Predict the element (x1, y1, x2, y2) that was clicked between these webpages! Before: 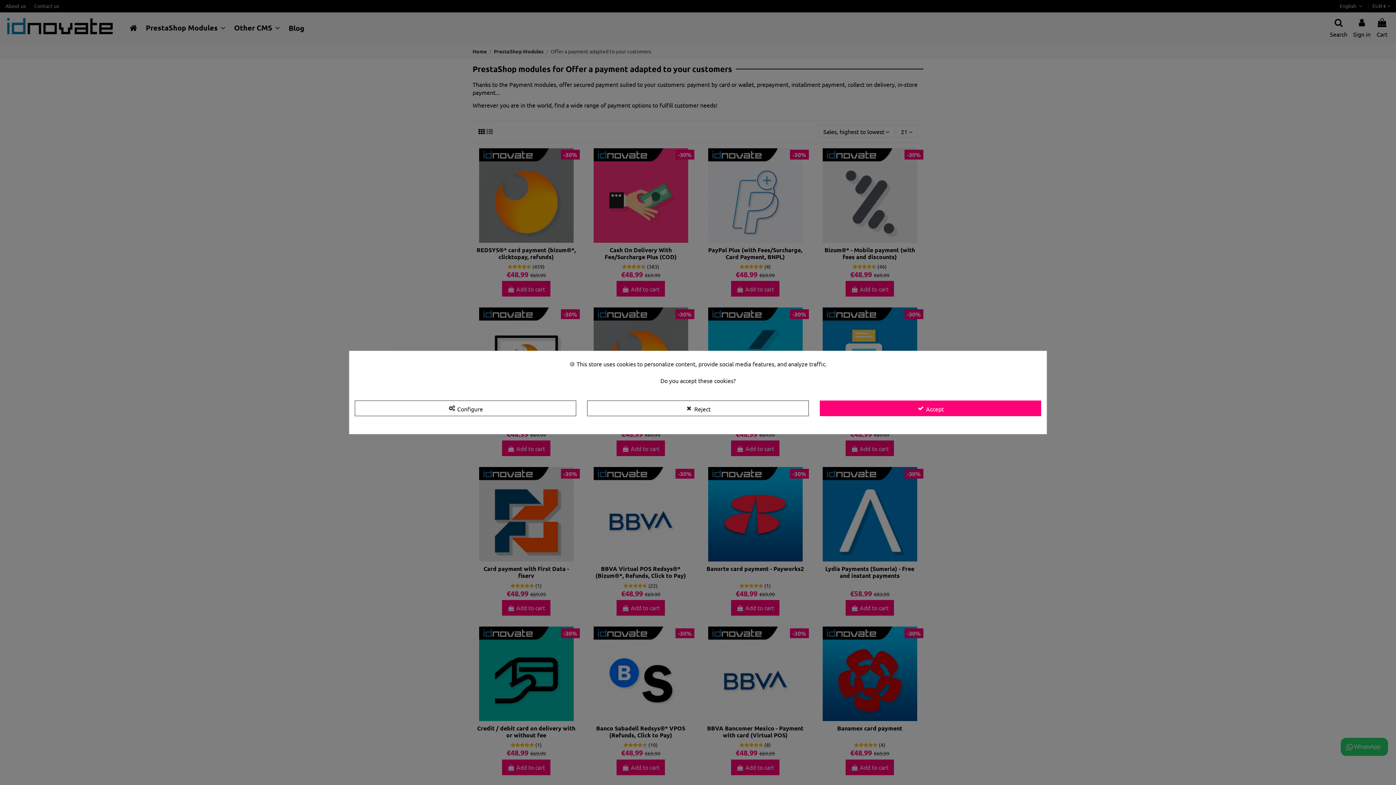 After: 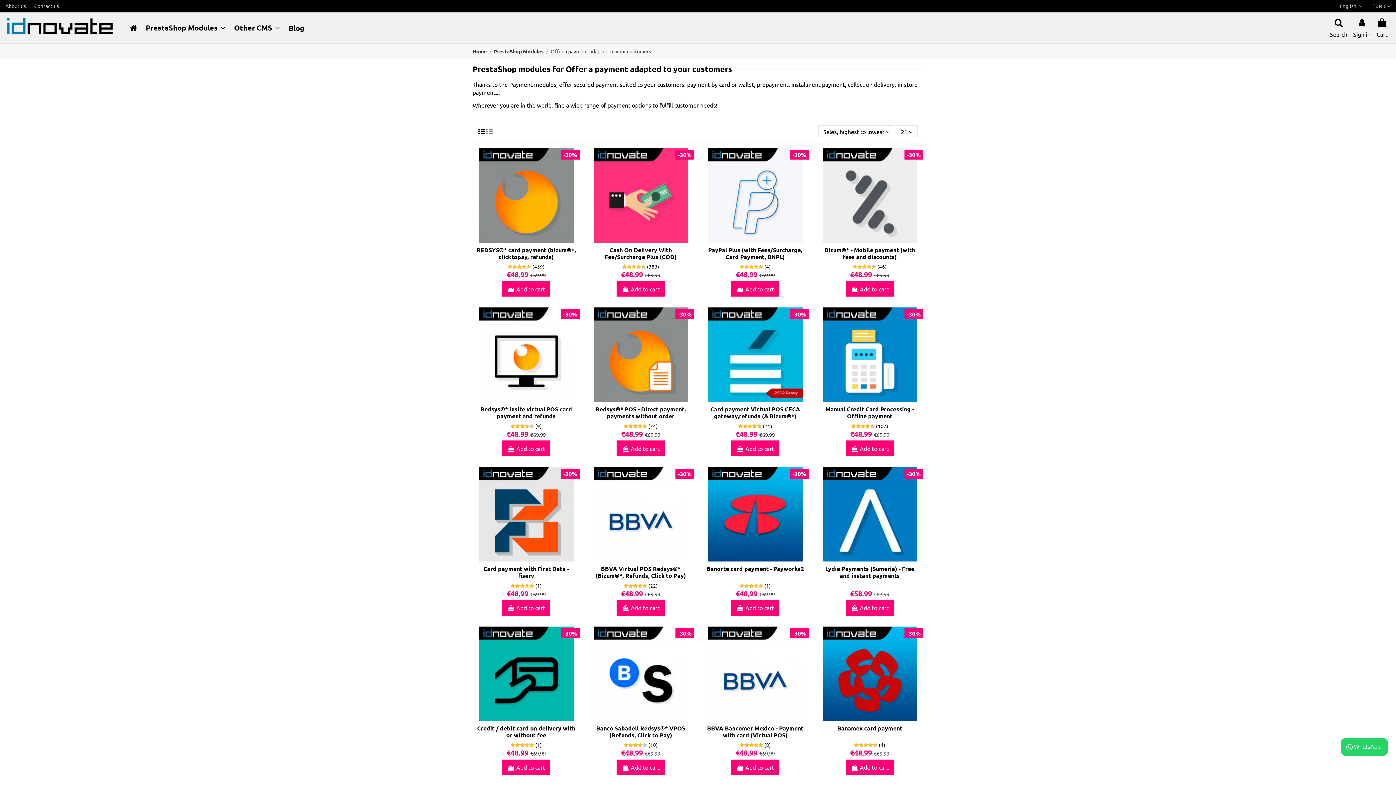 Action: label:  Accept bbox: (819, 400, 1041, 416)